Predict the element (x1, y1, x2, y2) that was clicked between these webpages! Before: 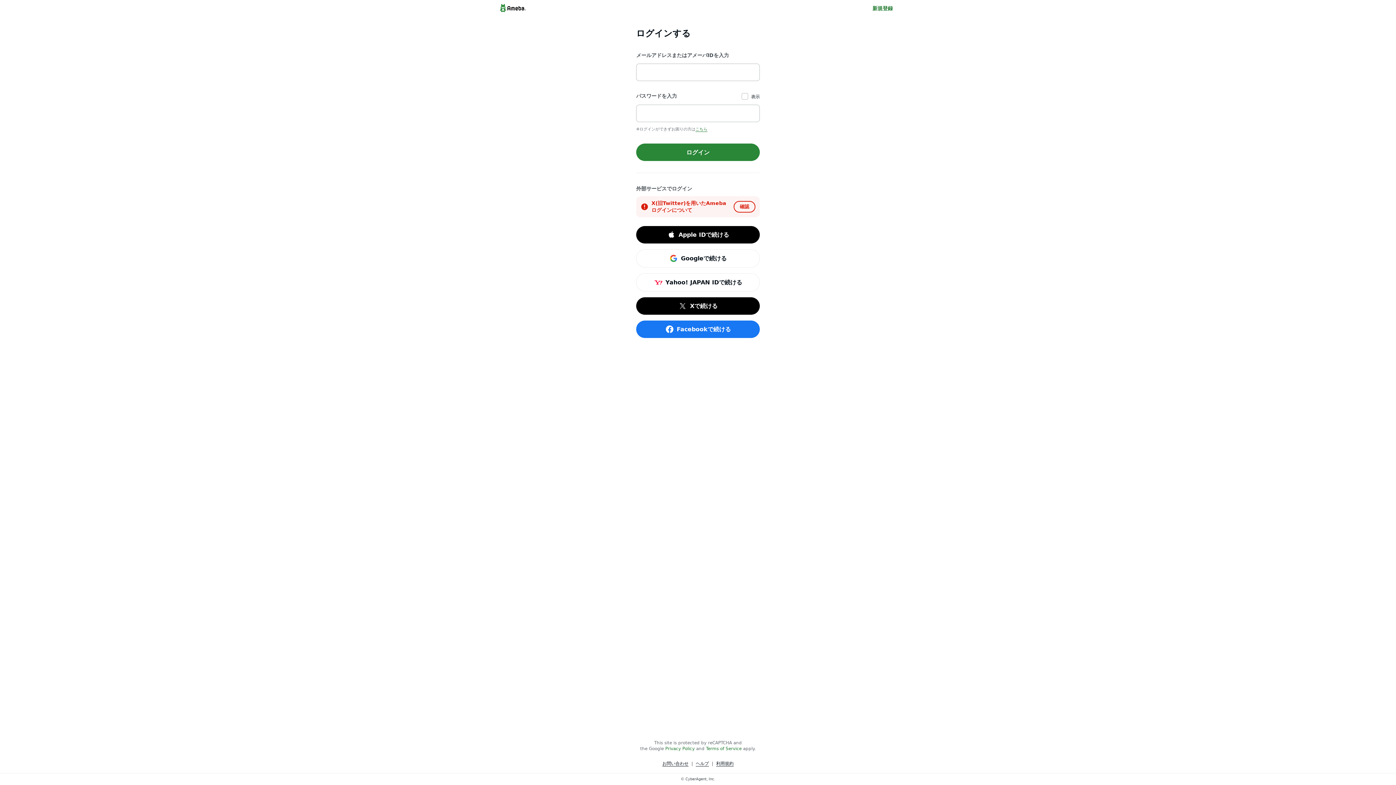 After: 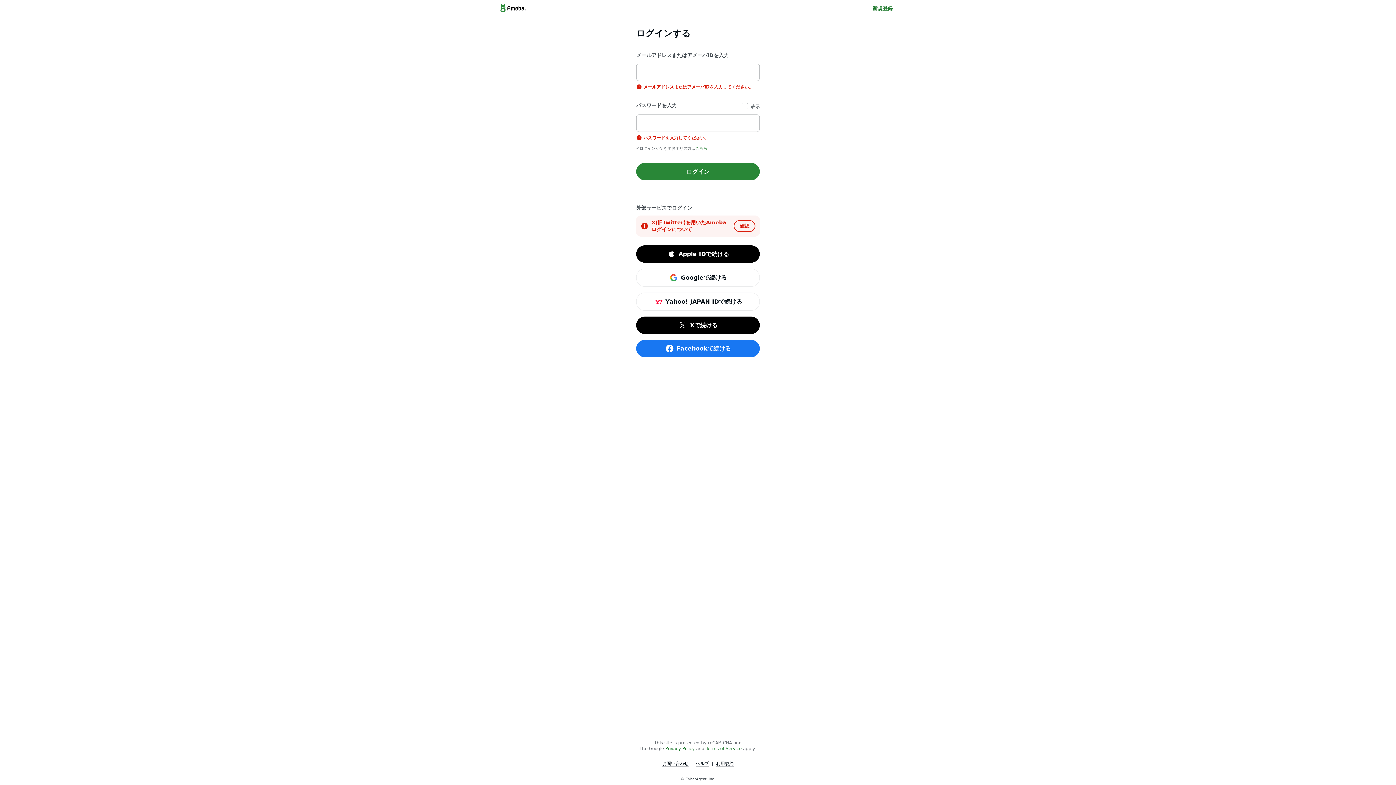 Action: label: ログイン bbox: (636, 143, 760, 161)